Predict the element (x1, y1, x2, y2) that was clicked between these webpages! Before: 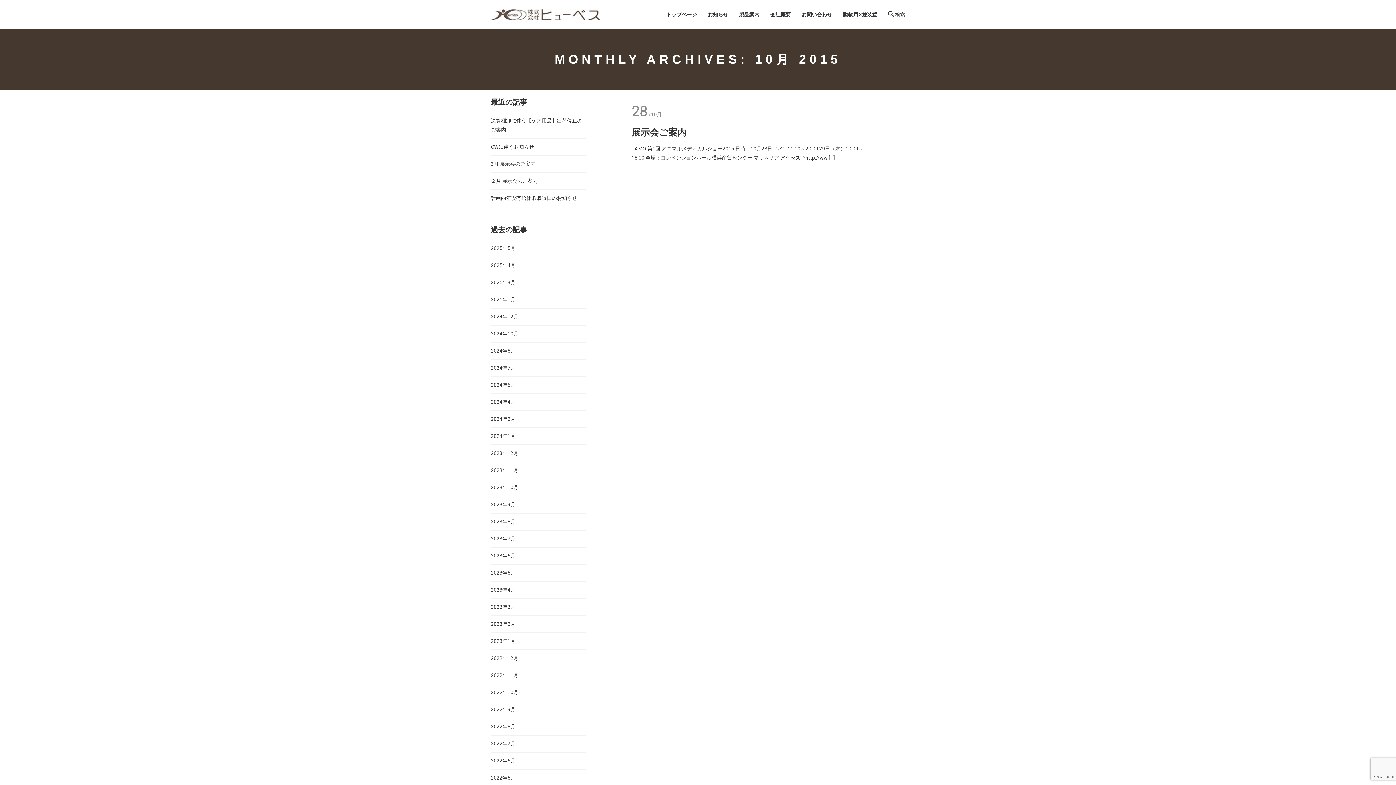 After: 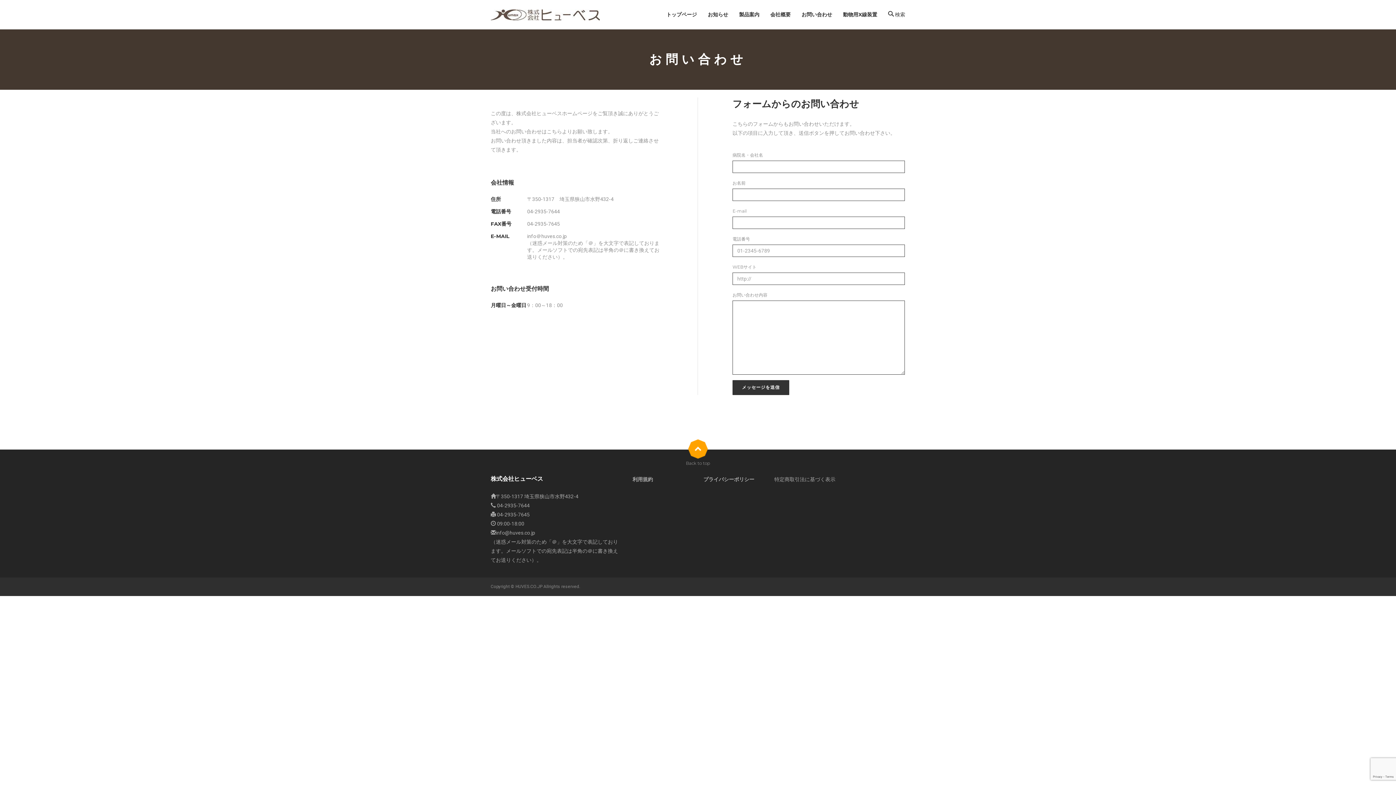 Action: label: お問い合わせ bbox: (796, 0, 837, 29)